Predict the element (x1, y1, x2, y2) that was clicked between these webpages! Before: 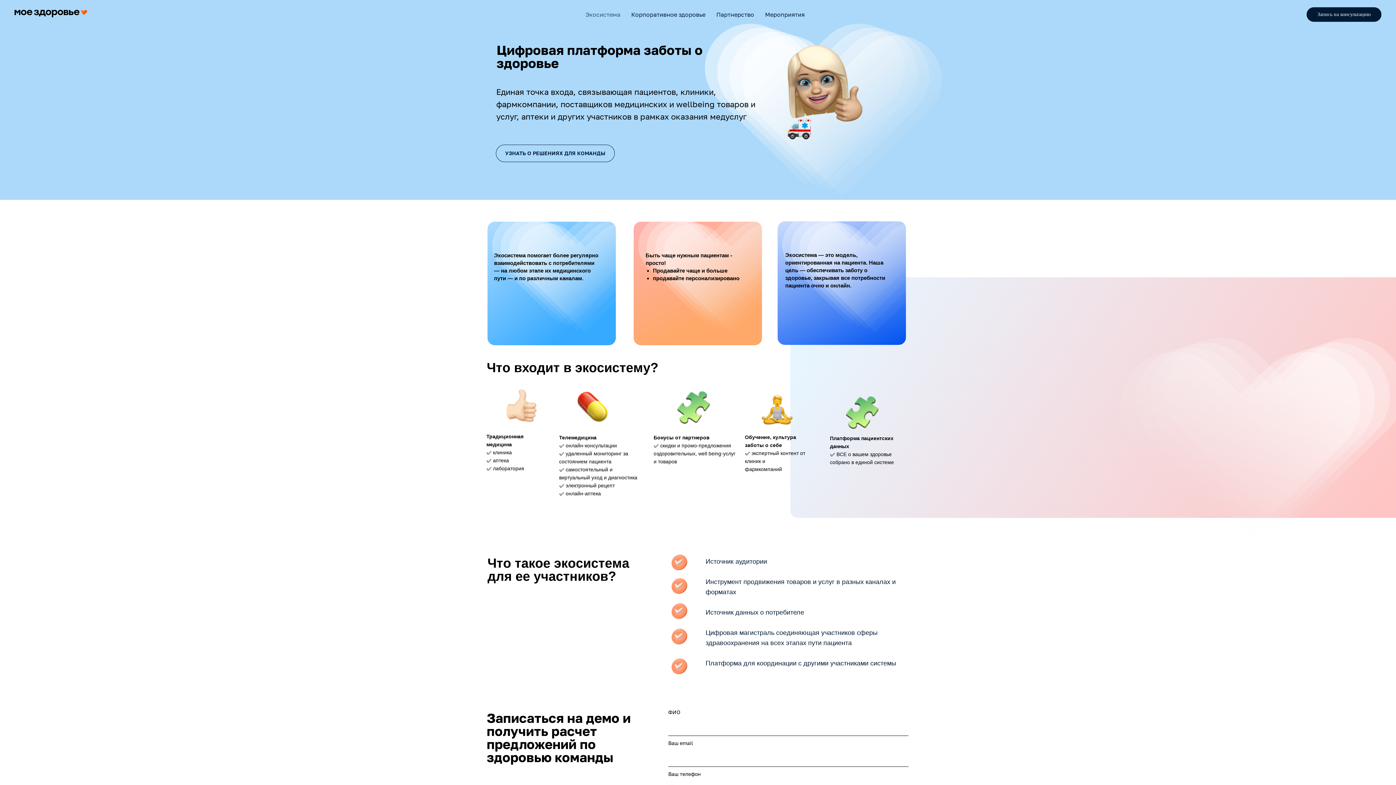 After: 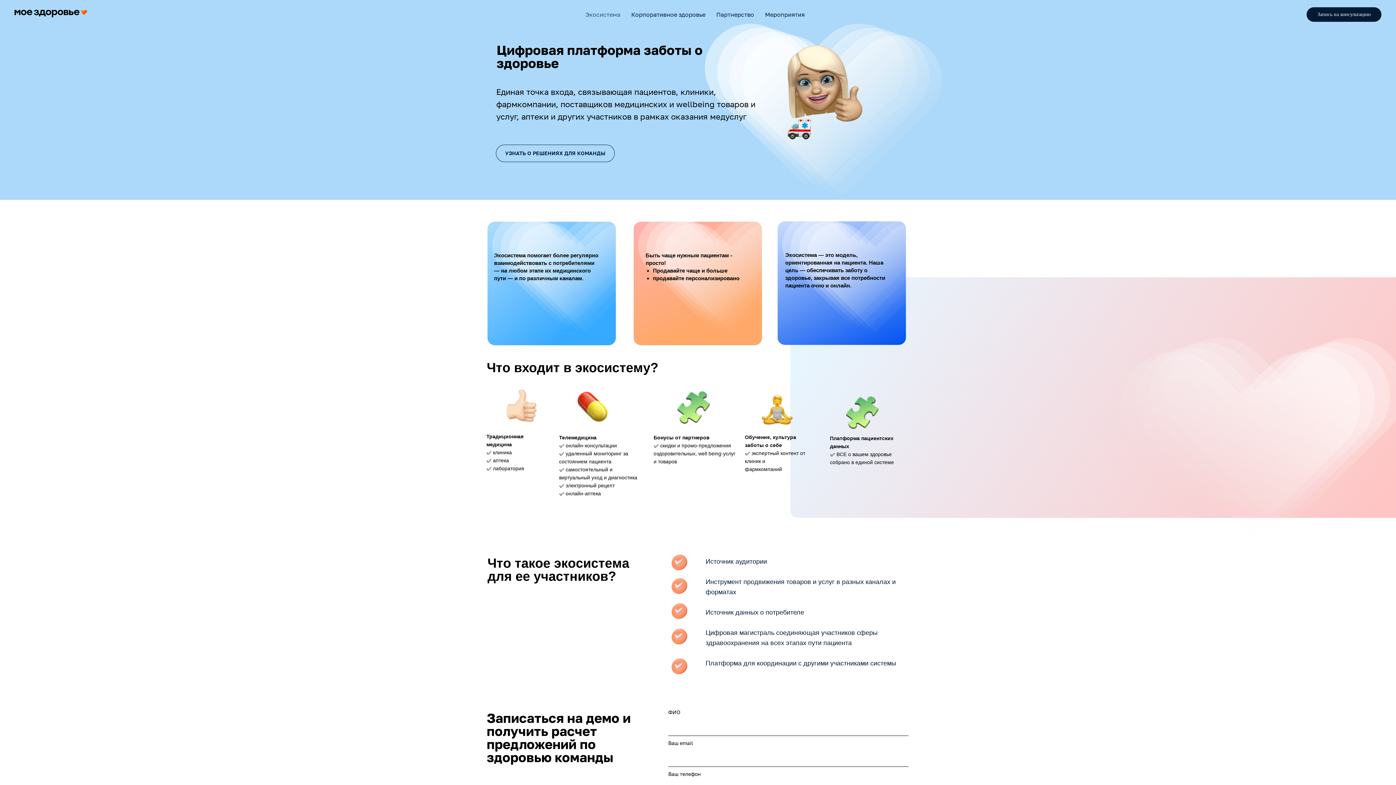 Action: bbox: (14, 9, 98, 17)